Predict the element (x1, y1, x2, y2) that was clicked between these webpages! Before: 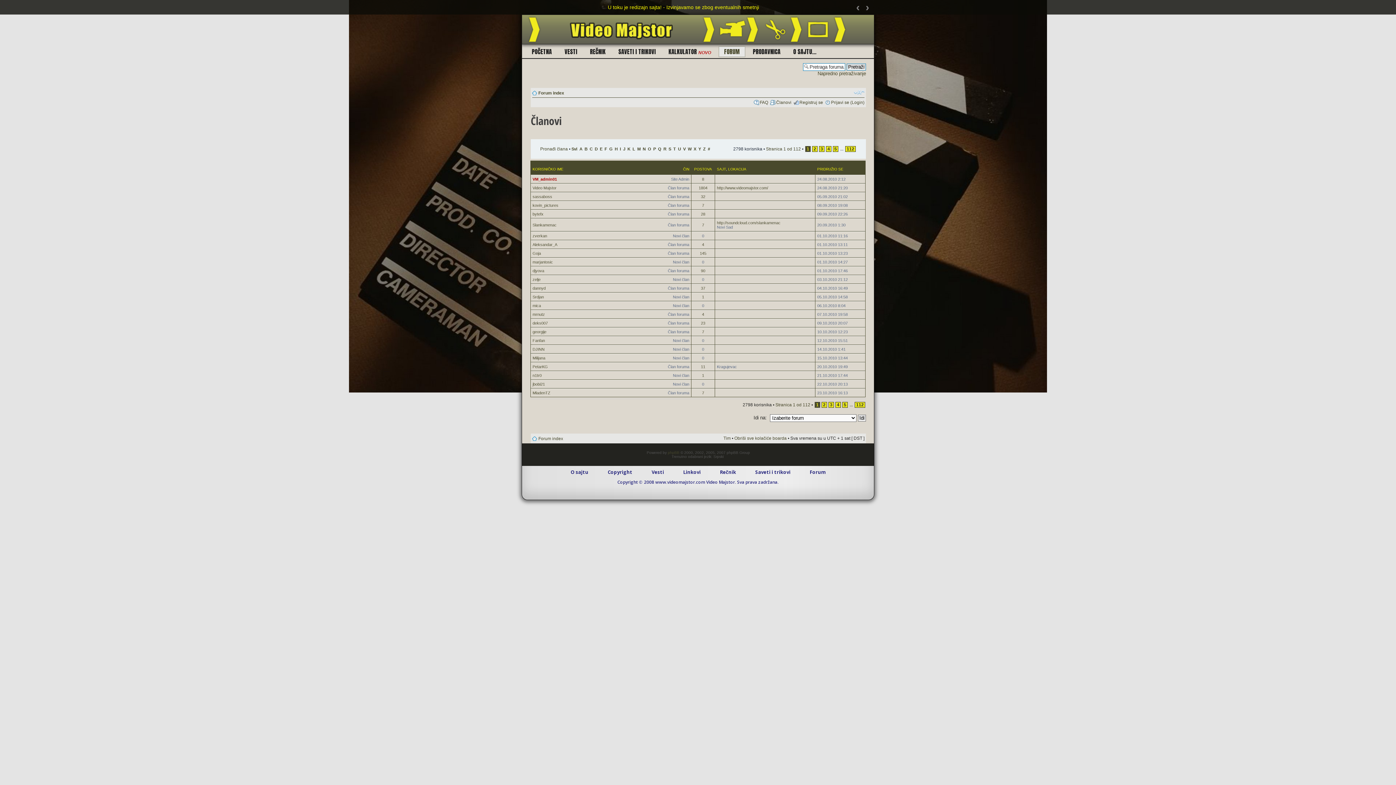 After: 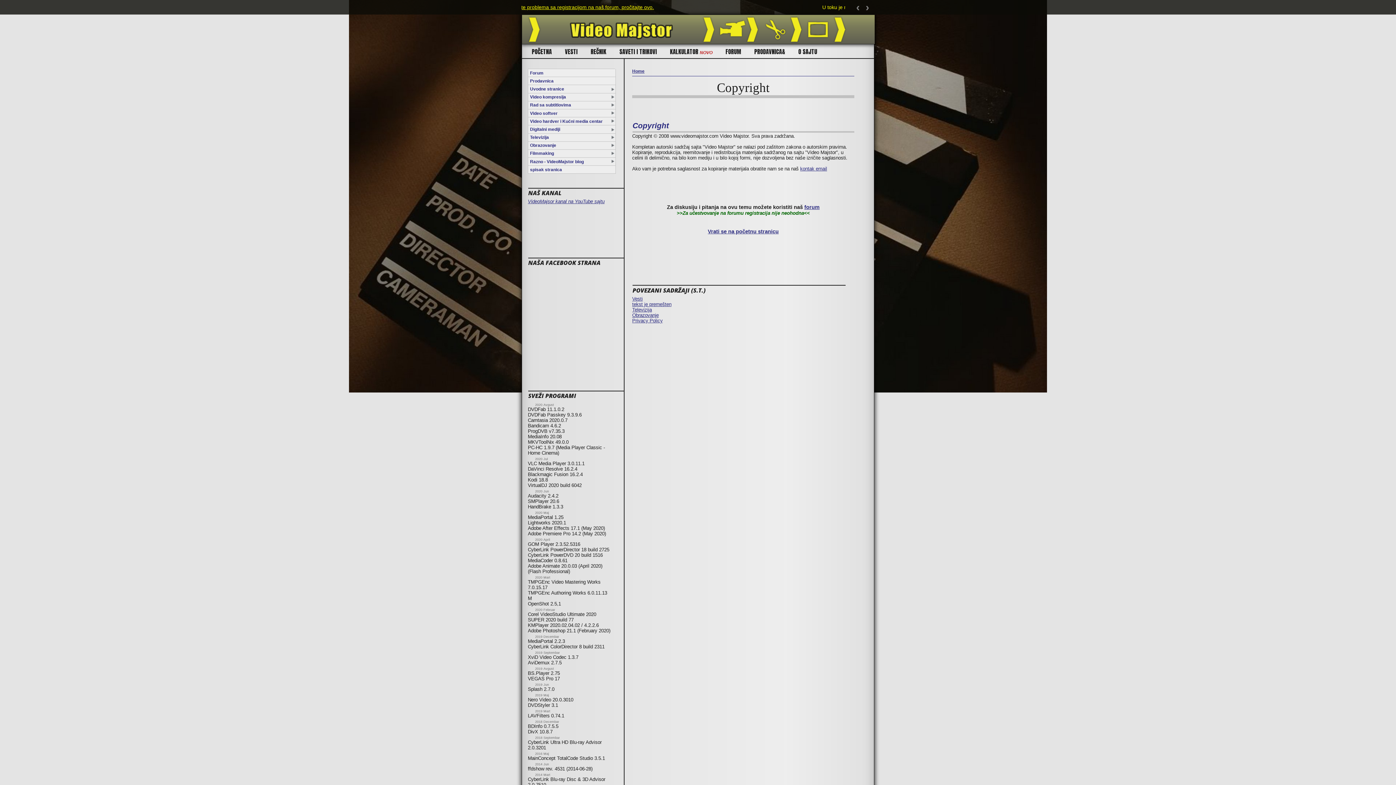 Action: label: Copyright © 2008 www.videomajstor.com Video Majstor. Sva prava zadržana. bbox: (612, 479, 783, 485)